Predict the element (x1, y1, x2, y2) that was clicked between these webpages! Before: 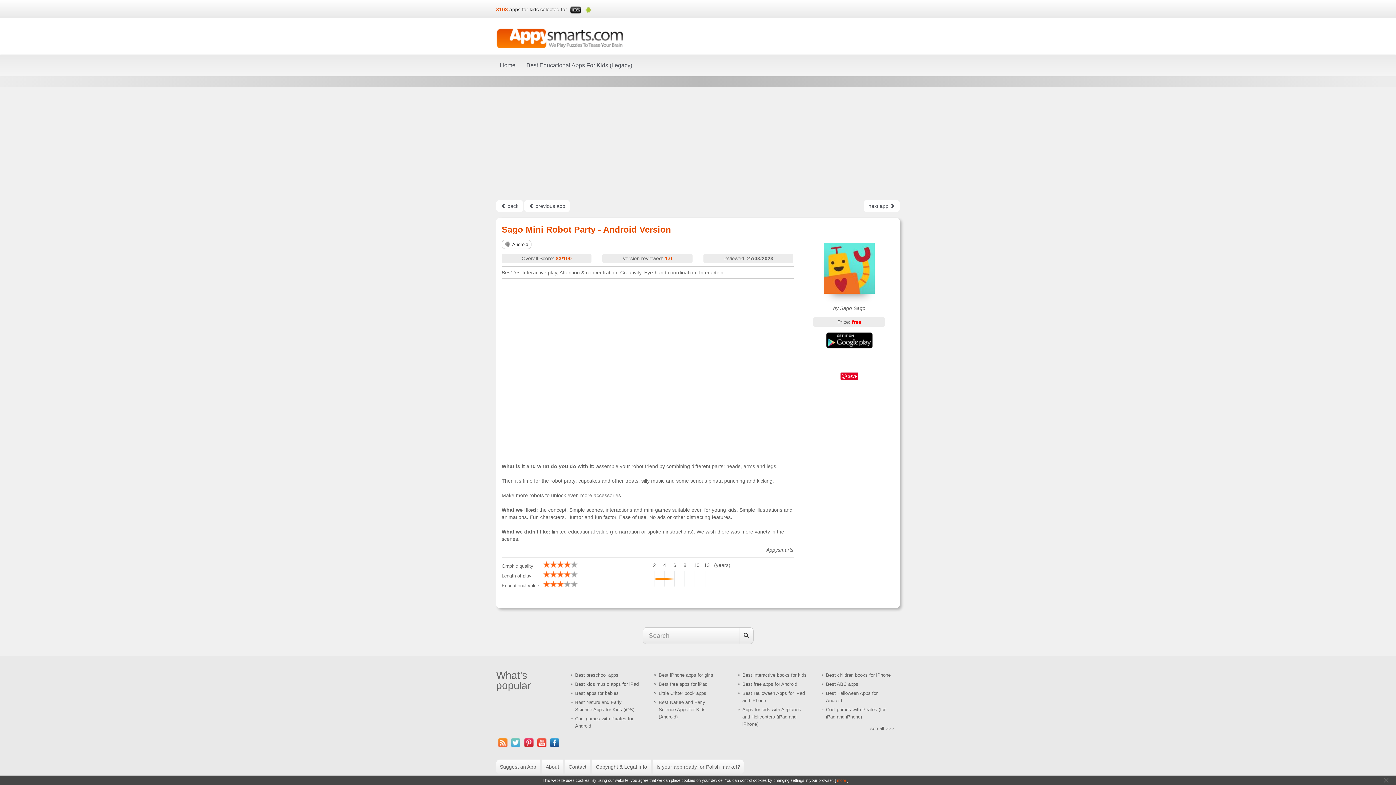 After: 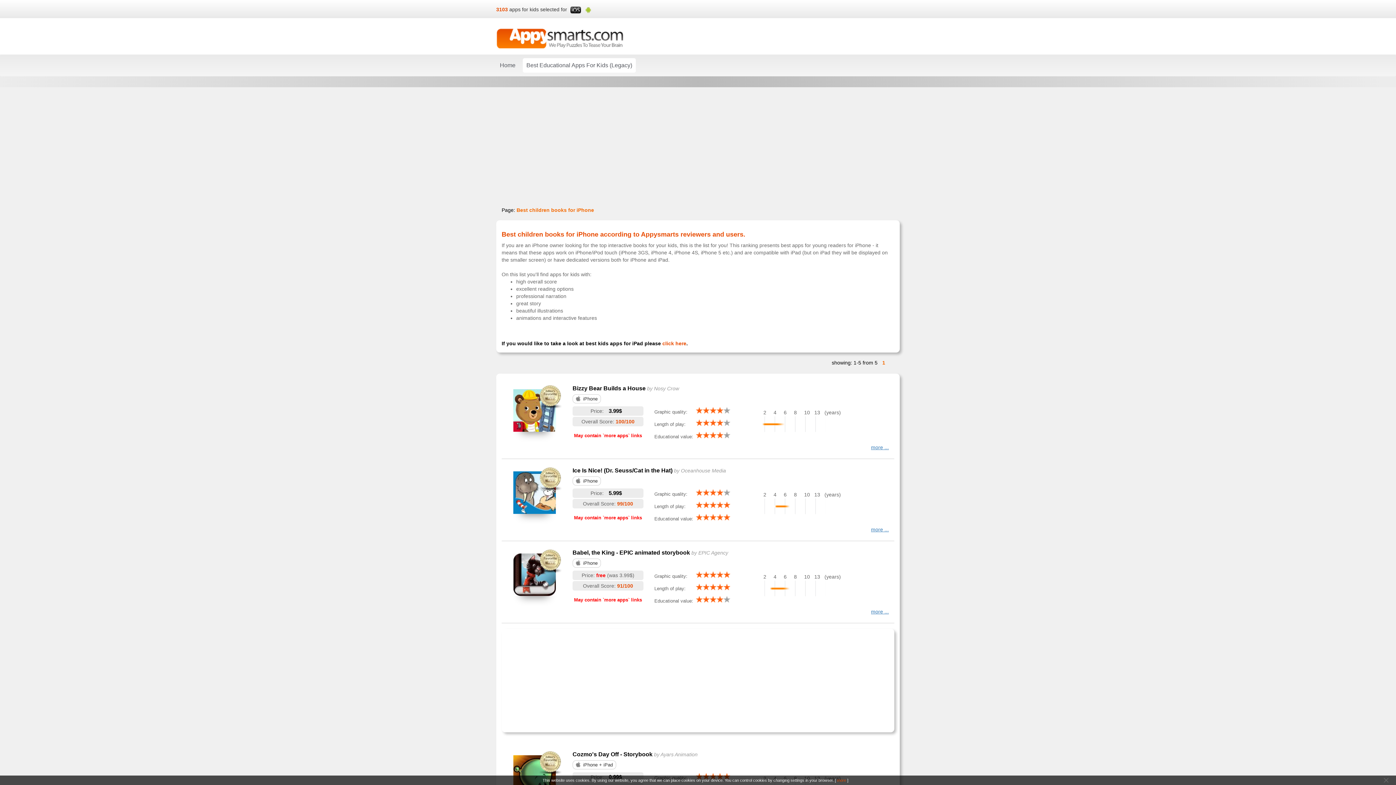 Action: bbox: (826, 672, 890, 678) label: Best children books for iPhone